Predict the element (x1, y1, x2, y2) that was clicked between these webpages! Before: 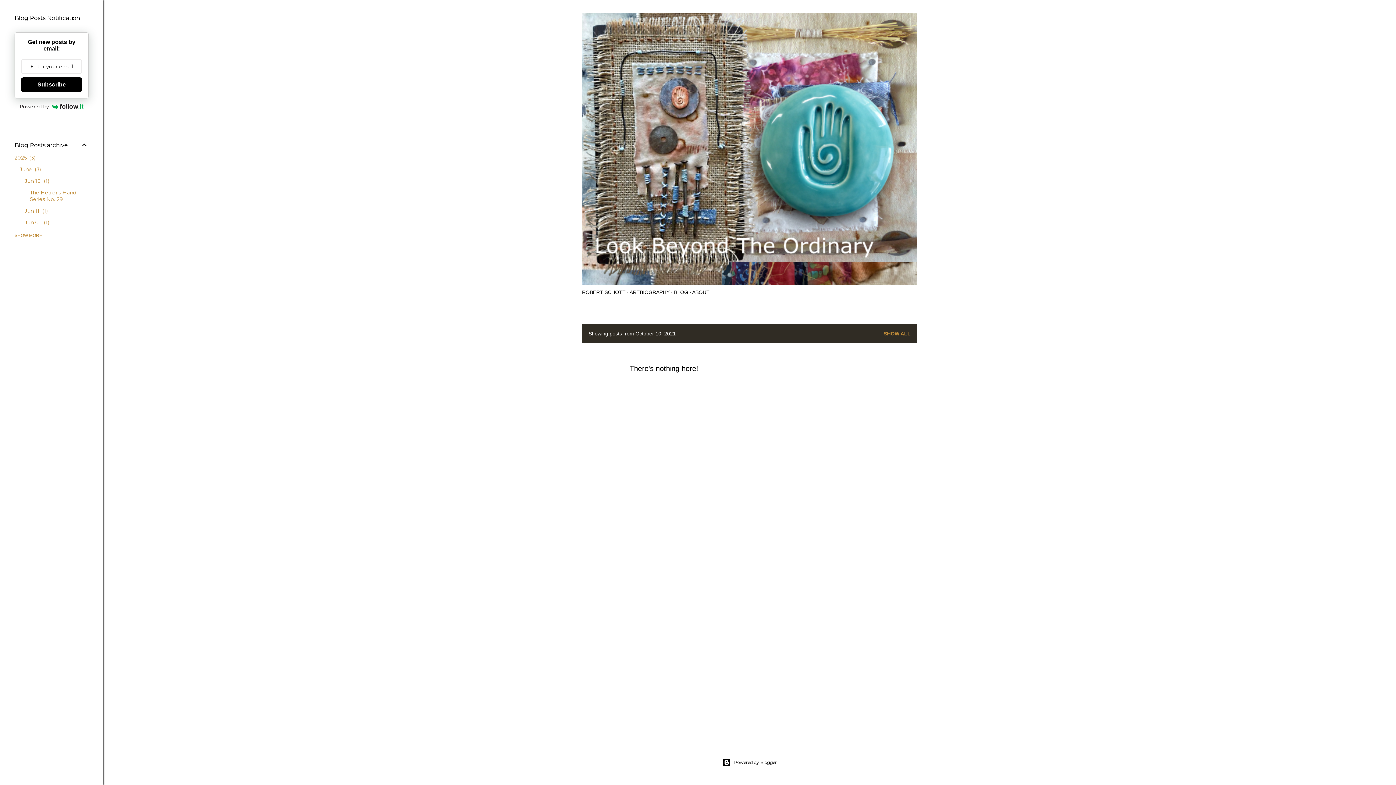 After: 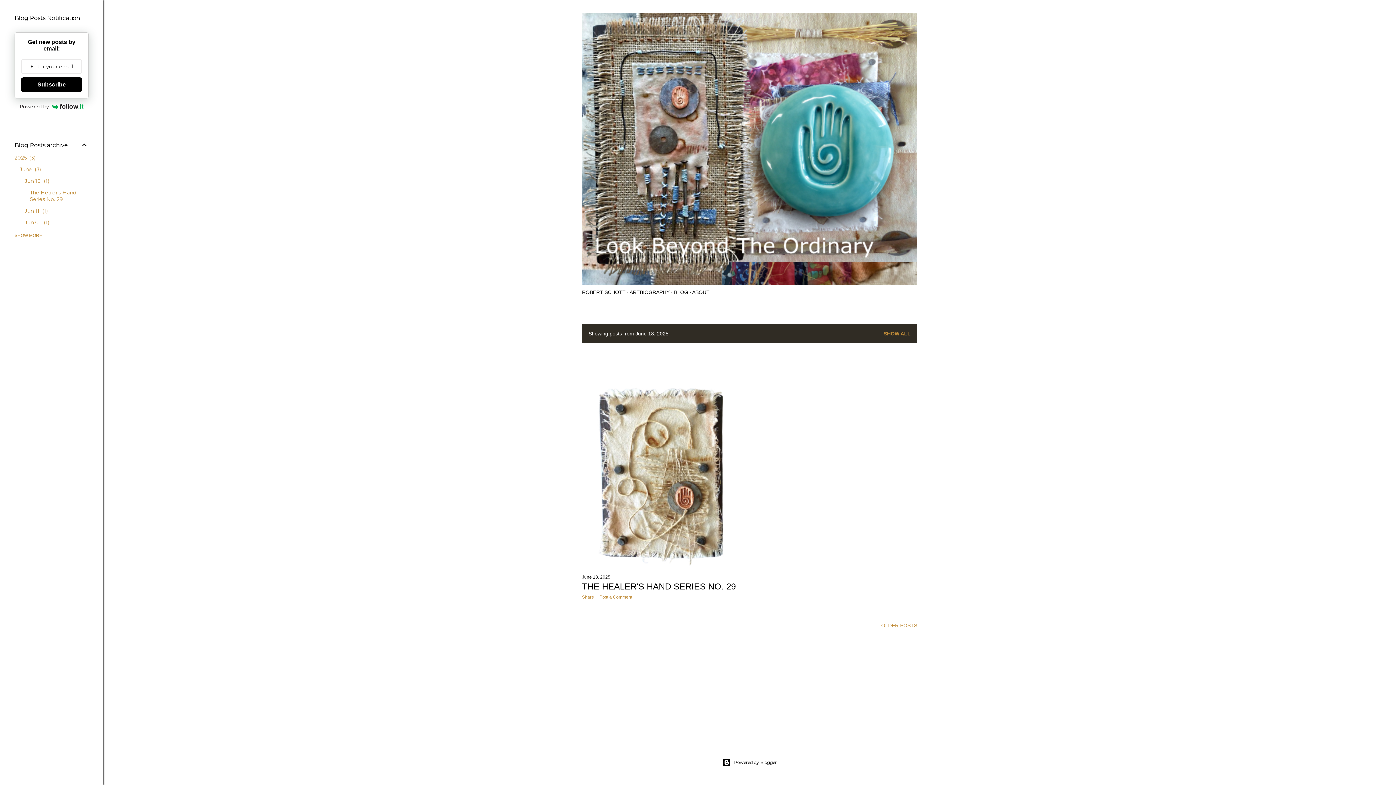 Action: bbox: (24, 177, 49, 184) label: Jun 18 1